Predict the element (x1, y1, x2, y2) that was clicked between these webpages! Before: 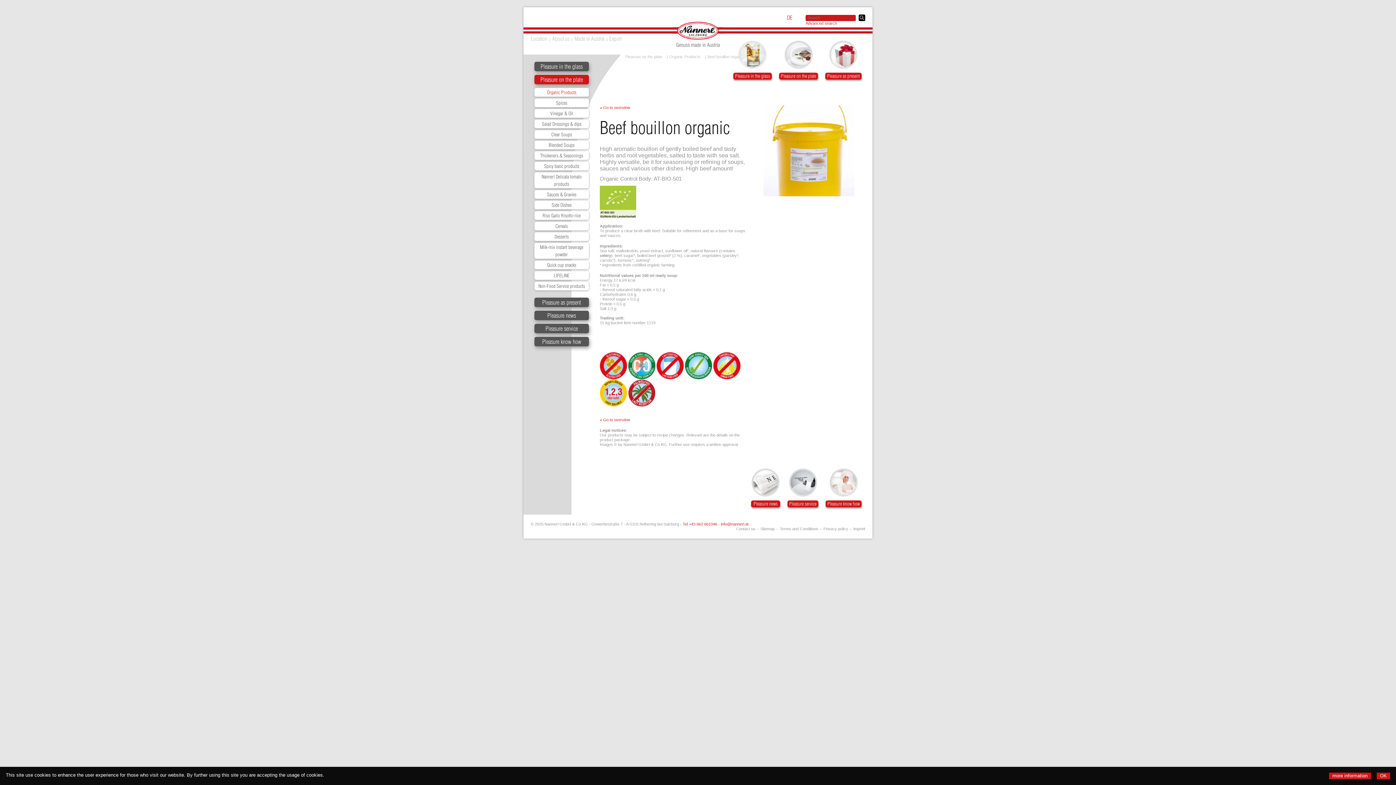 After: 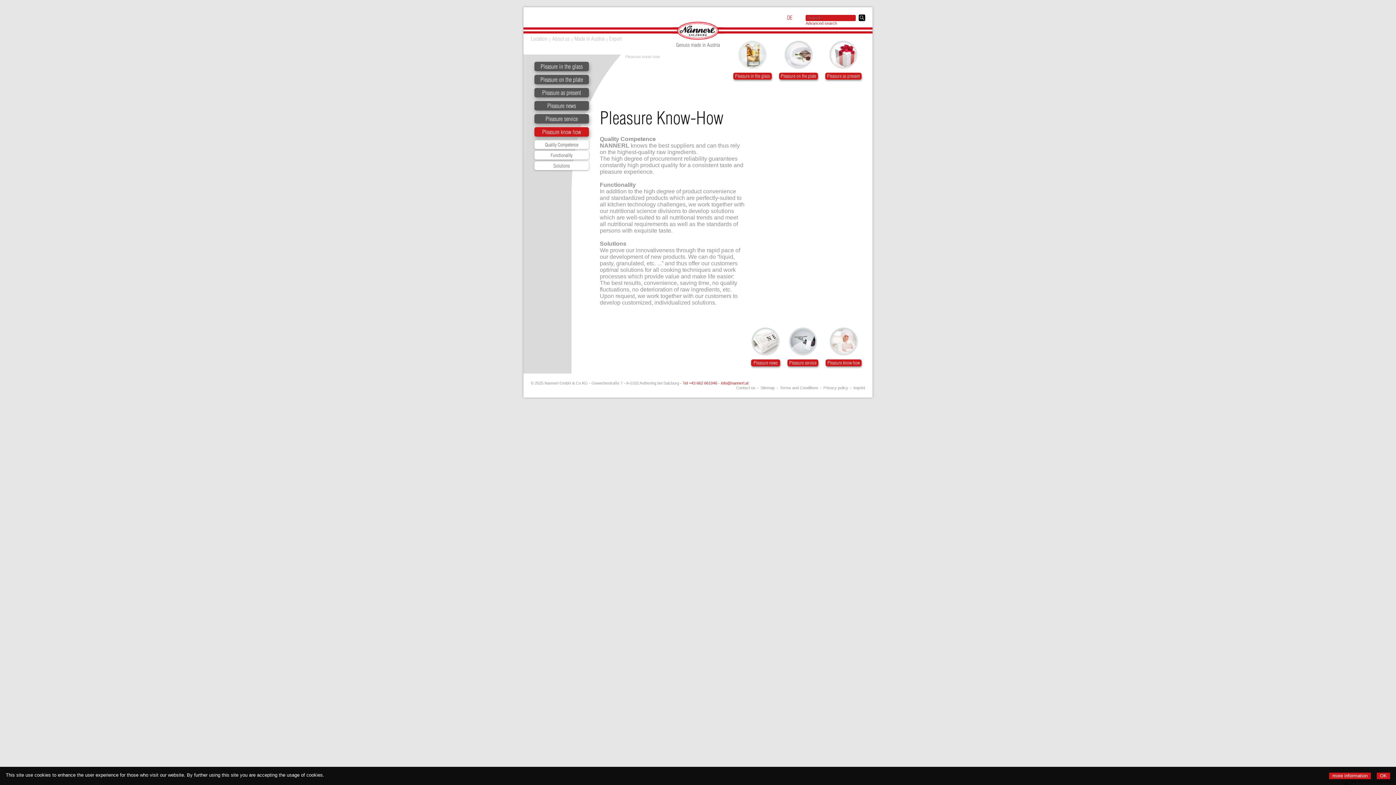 Action: label: Pleasure know how bbox: (825, 468, 861, 507)